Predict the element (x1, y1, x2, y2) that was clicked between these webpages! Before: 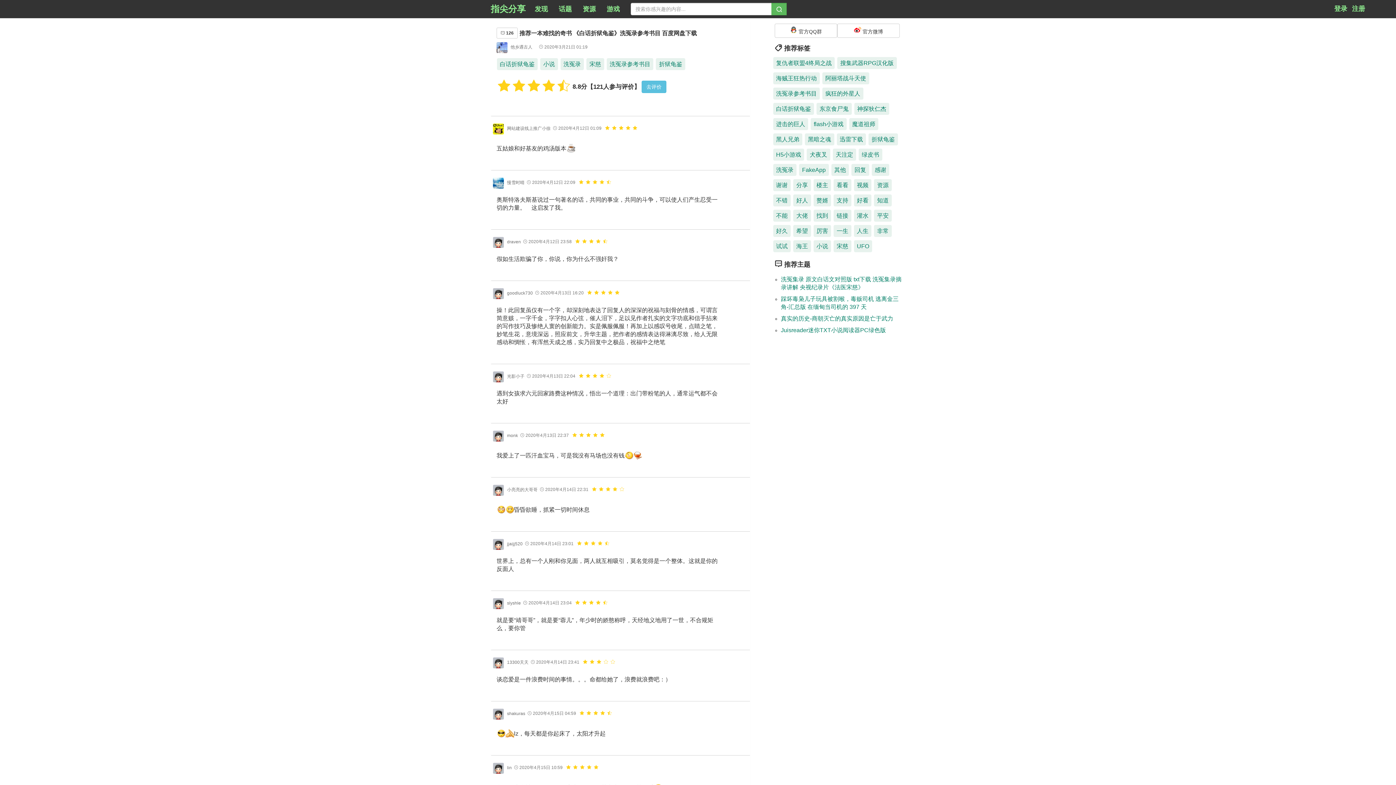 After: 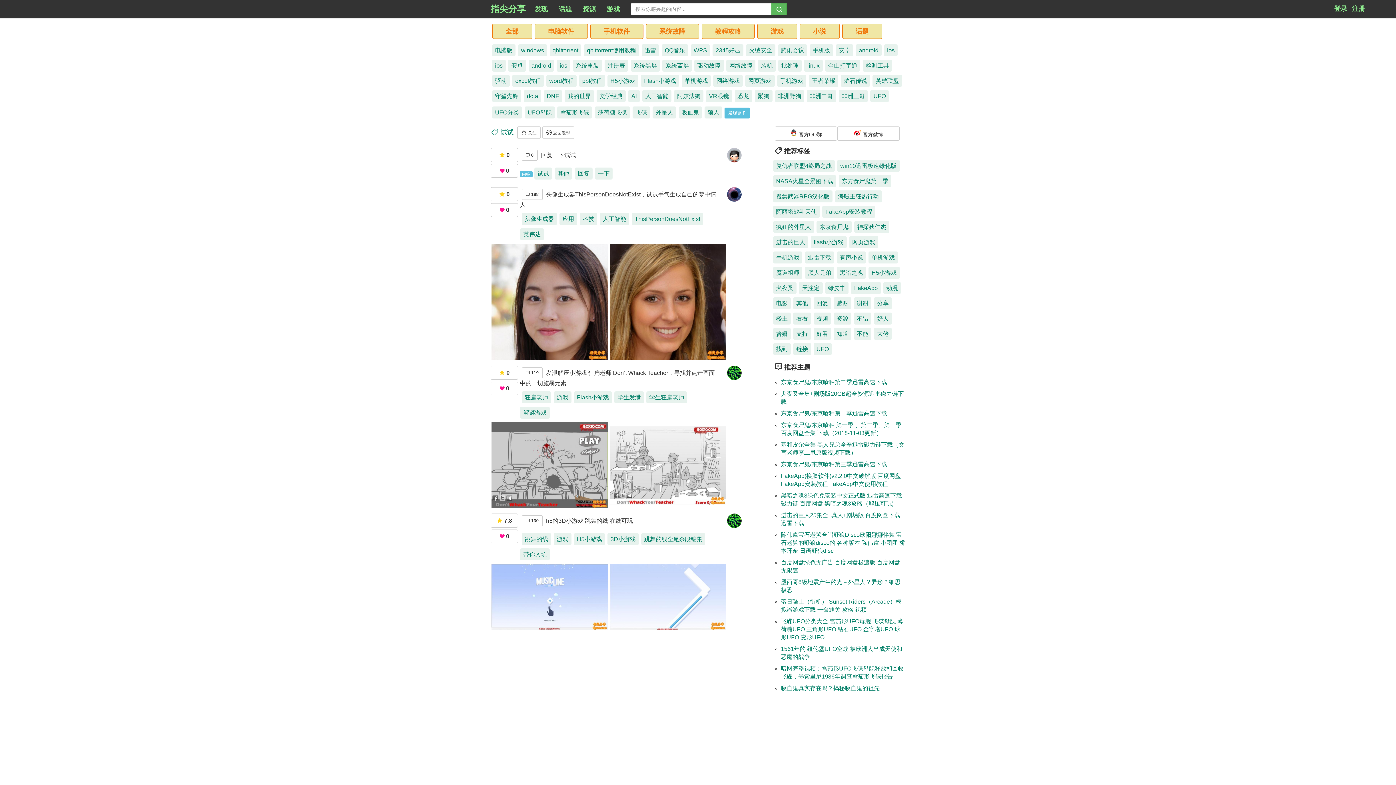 Action: label: 试试 bbox: (773, 240, 790, 252)